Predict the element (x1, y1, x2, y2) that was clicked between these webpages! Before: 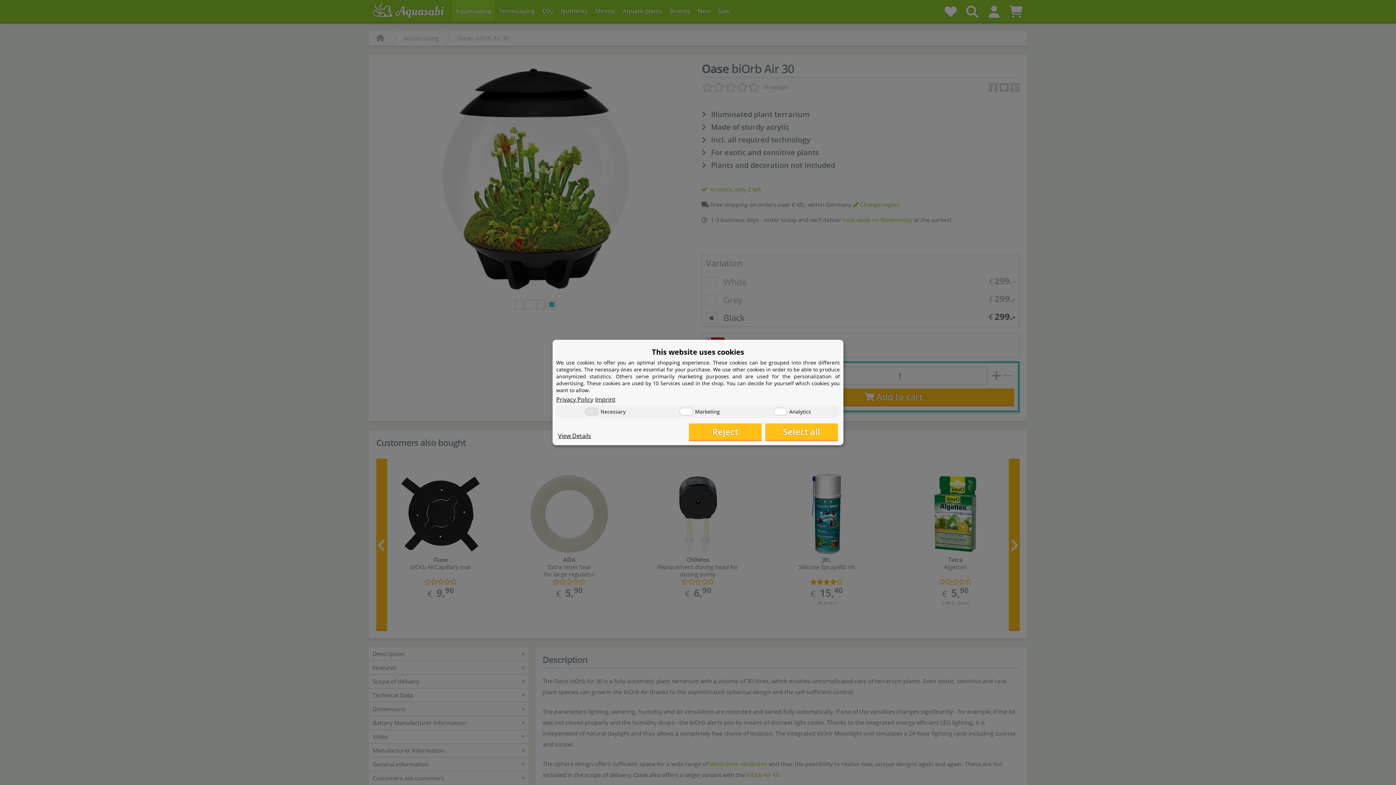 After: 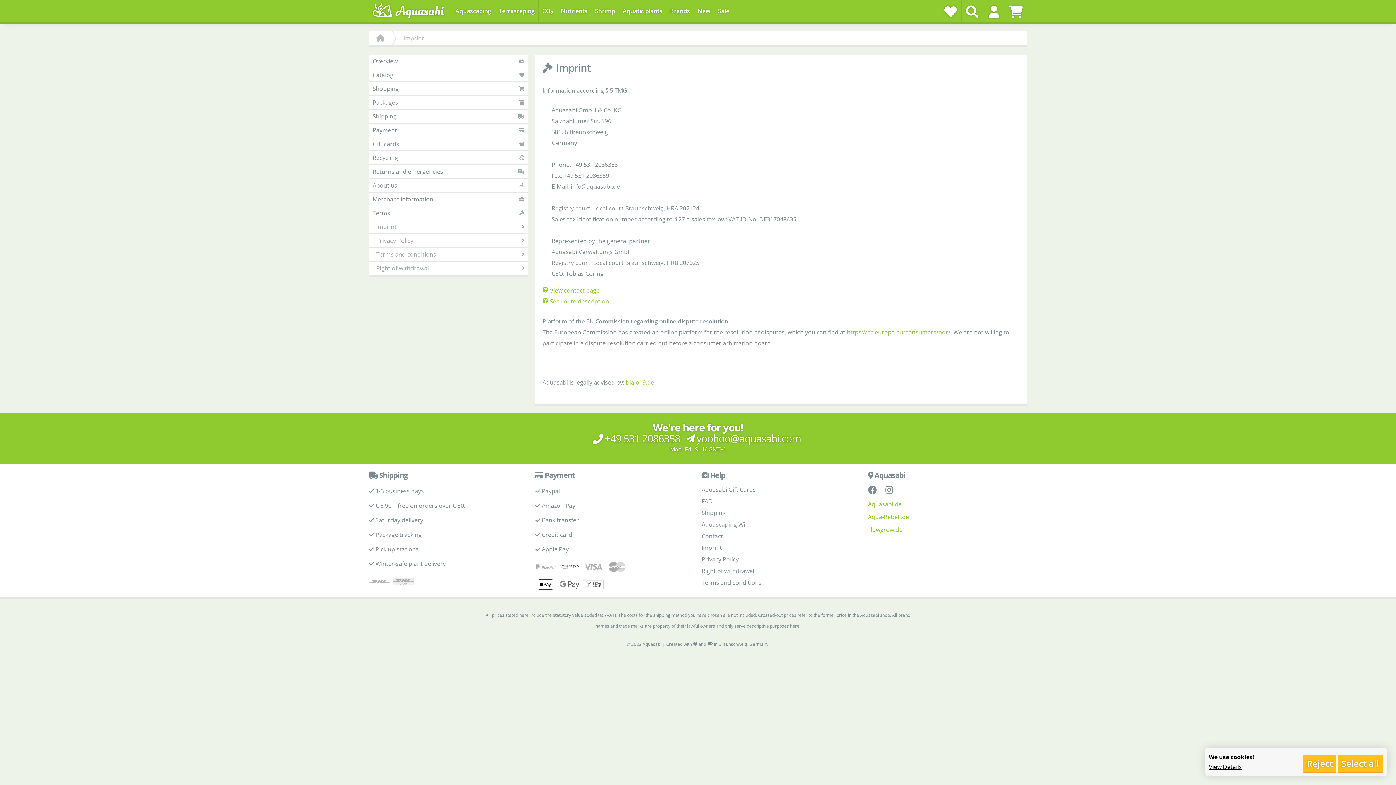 Action: label: Imprint bbox: (595, 395, 615, 403)